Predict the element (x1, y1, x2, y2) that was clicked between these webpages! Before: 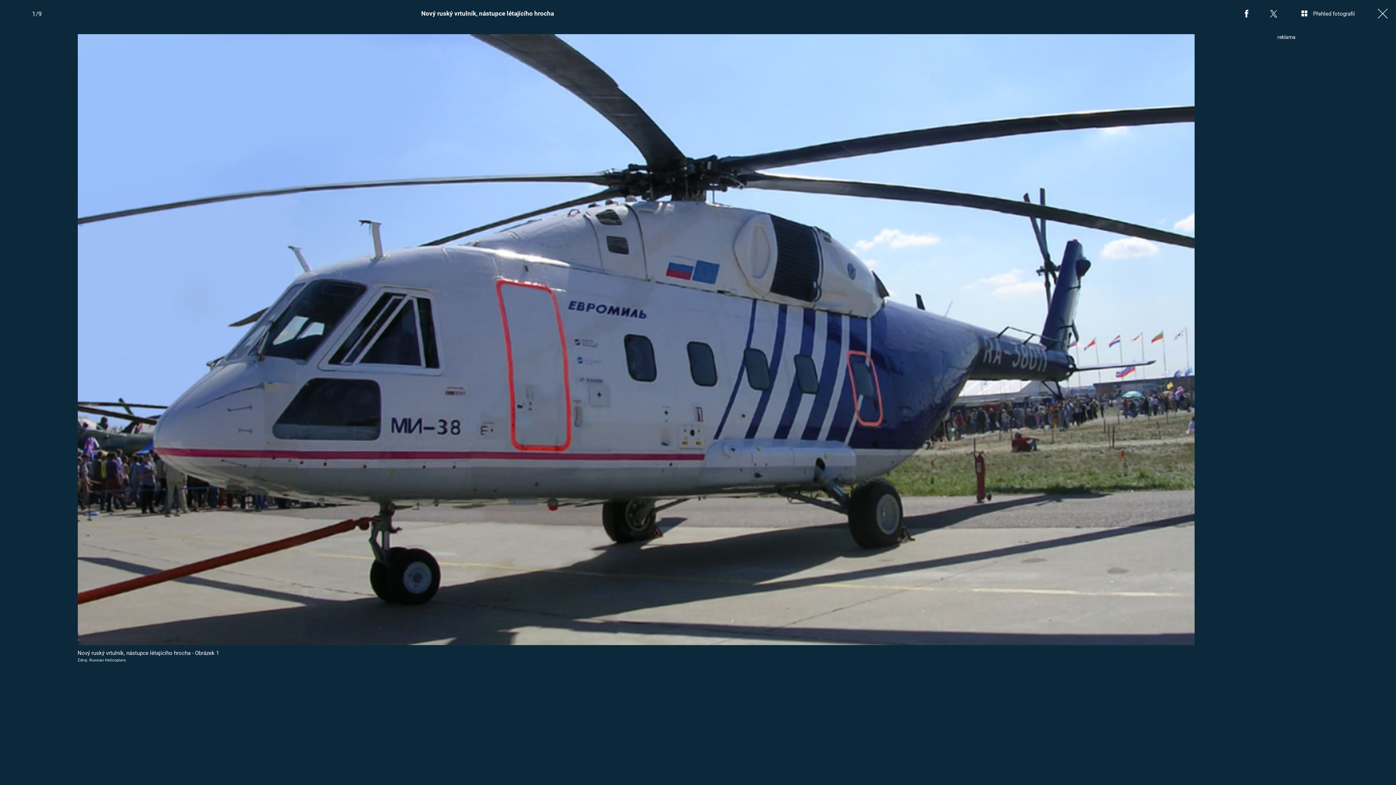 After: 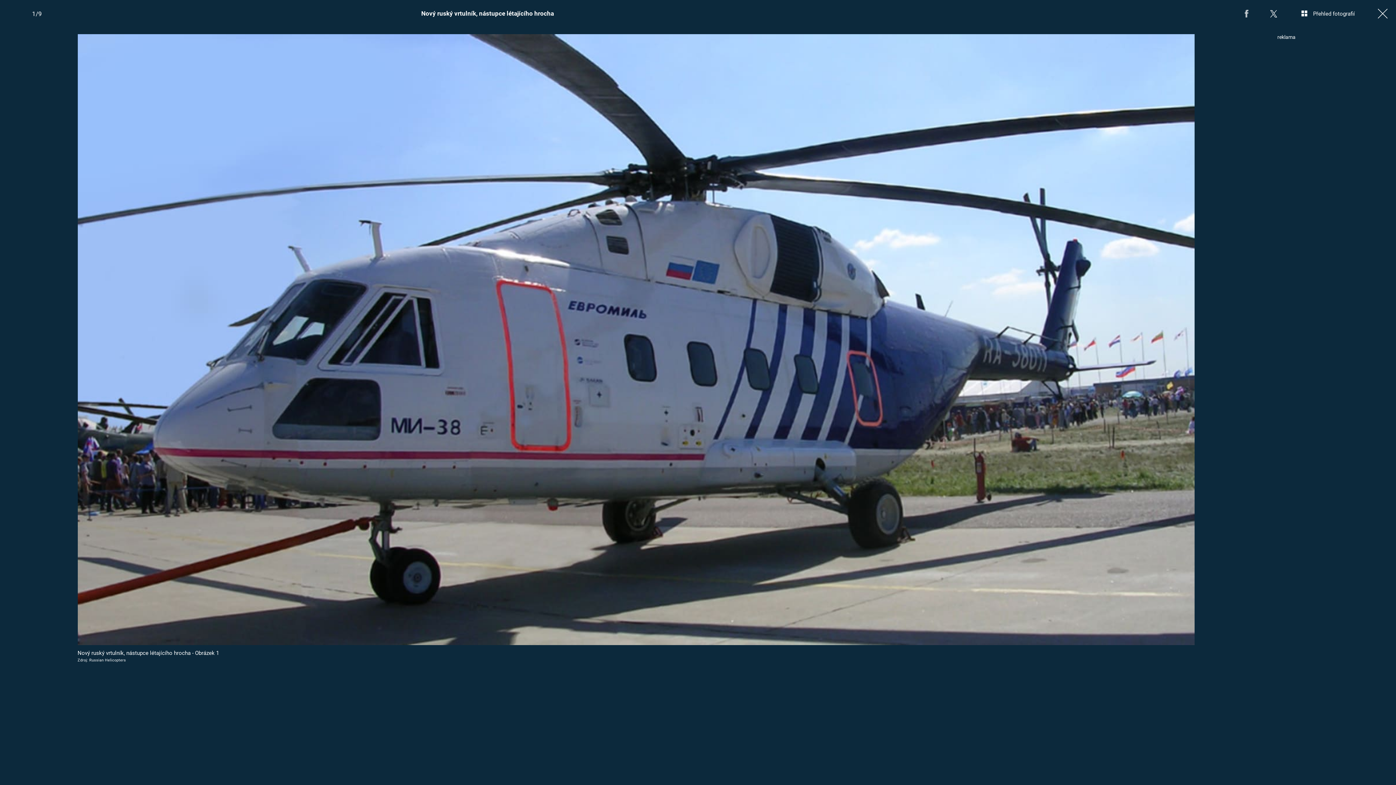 Action: bbox: (1233, 0, 1260, 27)